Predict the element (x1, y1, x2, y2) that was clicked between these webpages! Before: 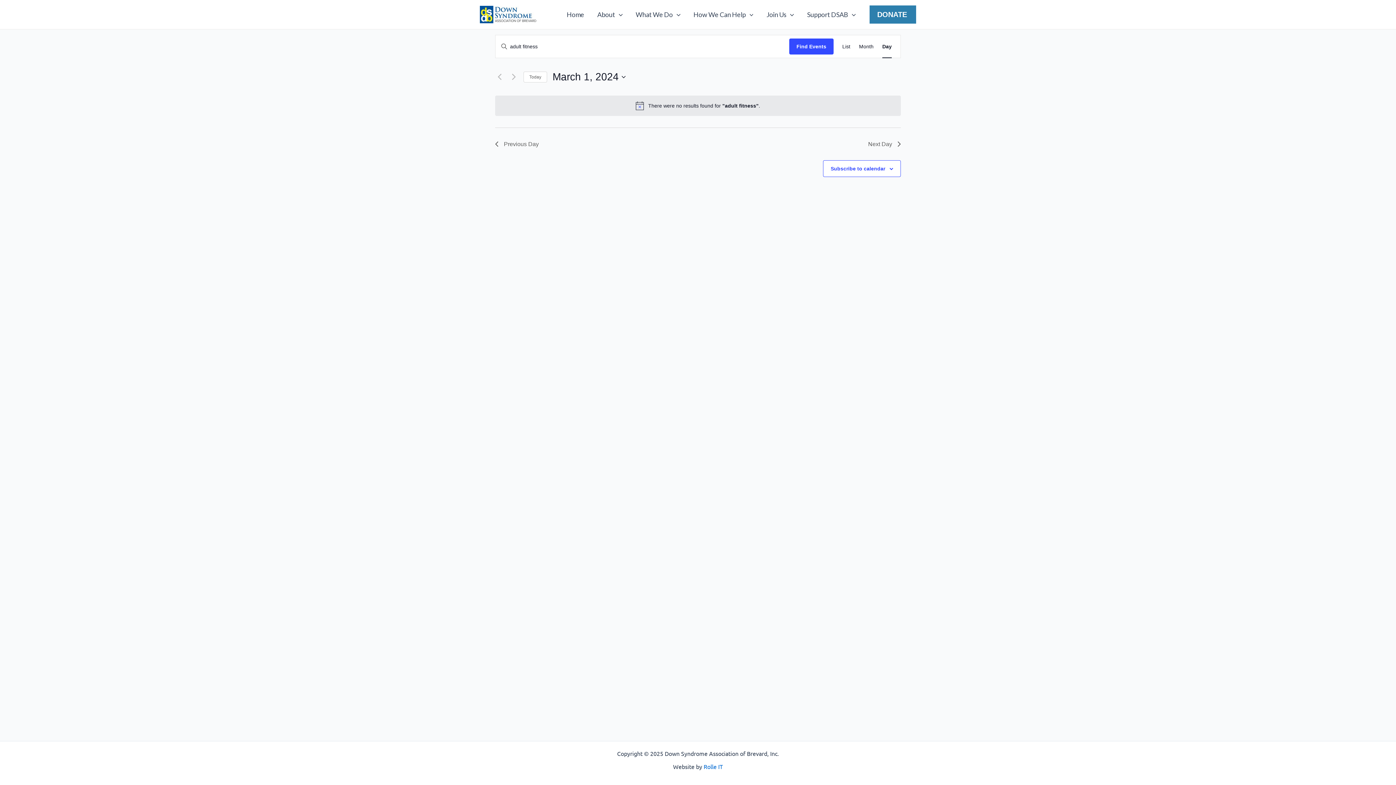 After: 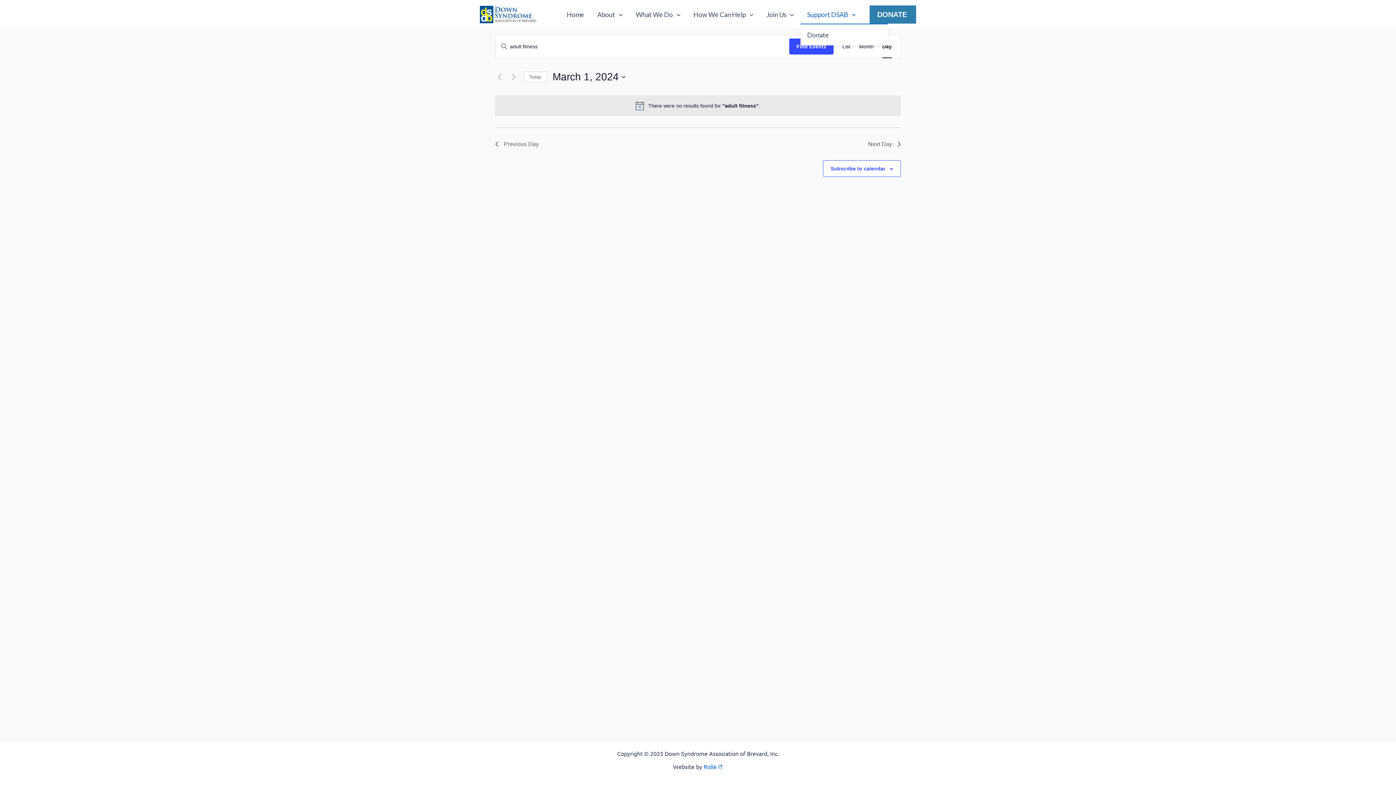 Action: bbox: (800, 5, 862, 23) label: Support DSAB